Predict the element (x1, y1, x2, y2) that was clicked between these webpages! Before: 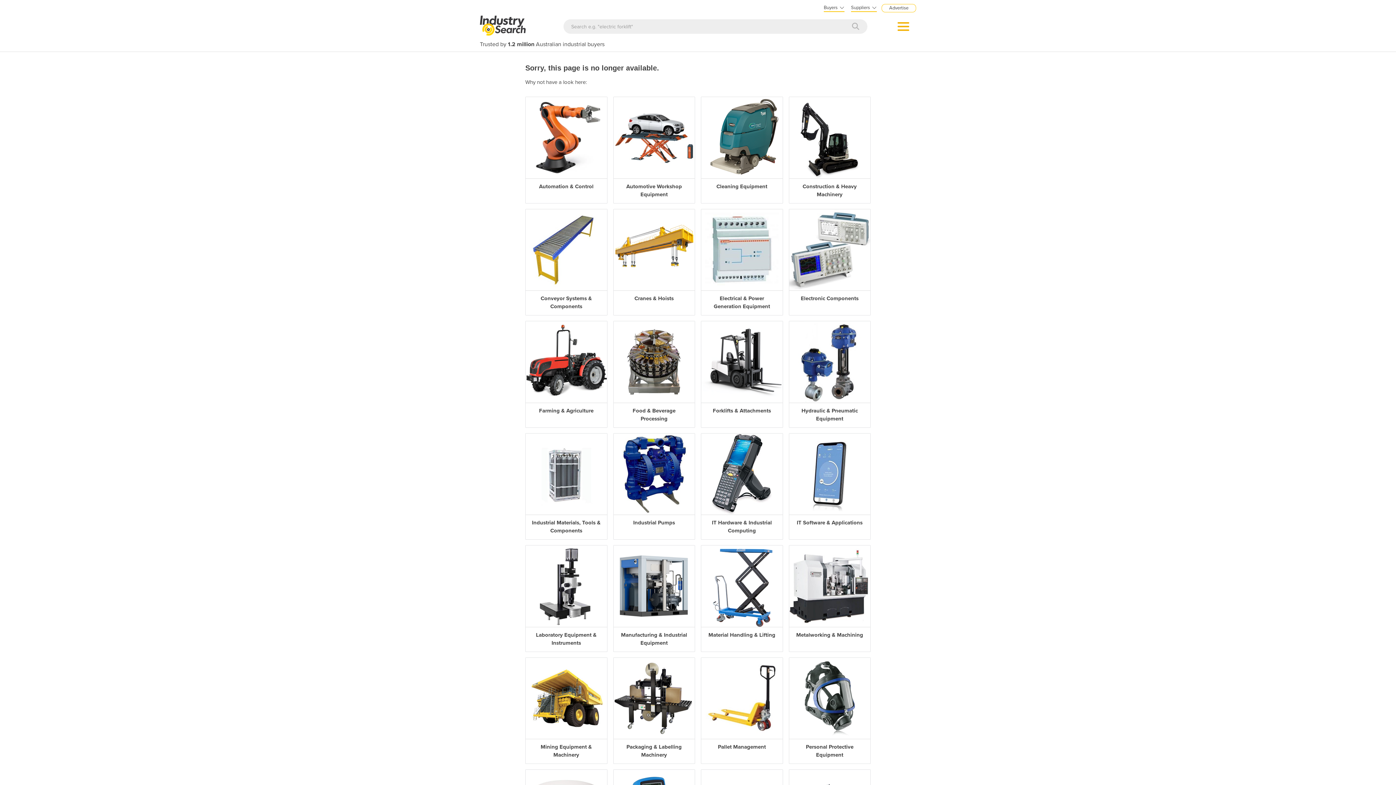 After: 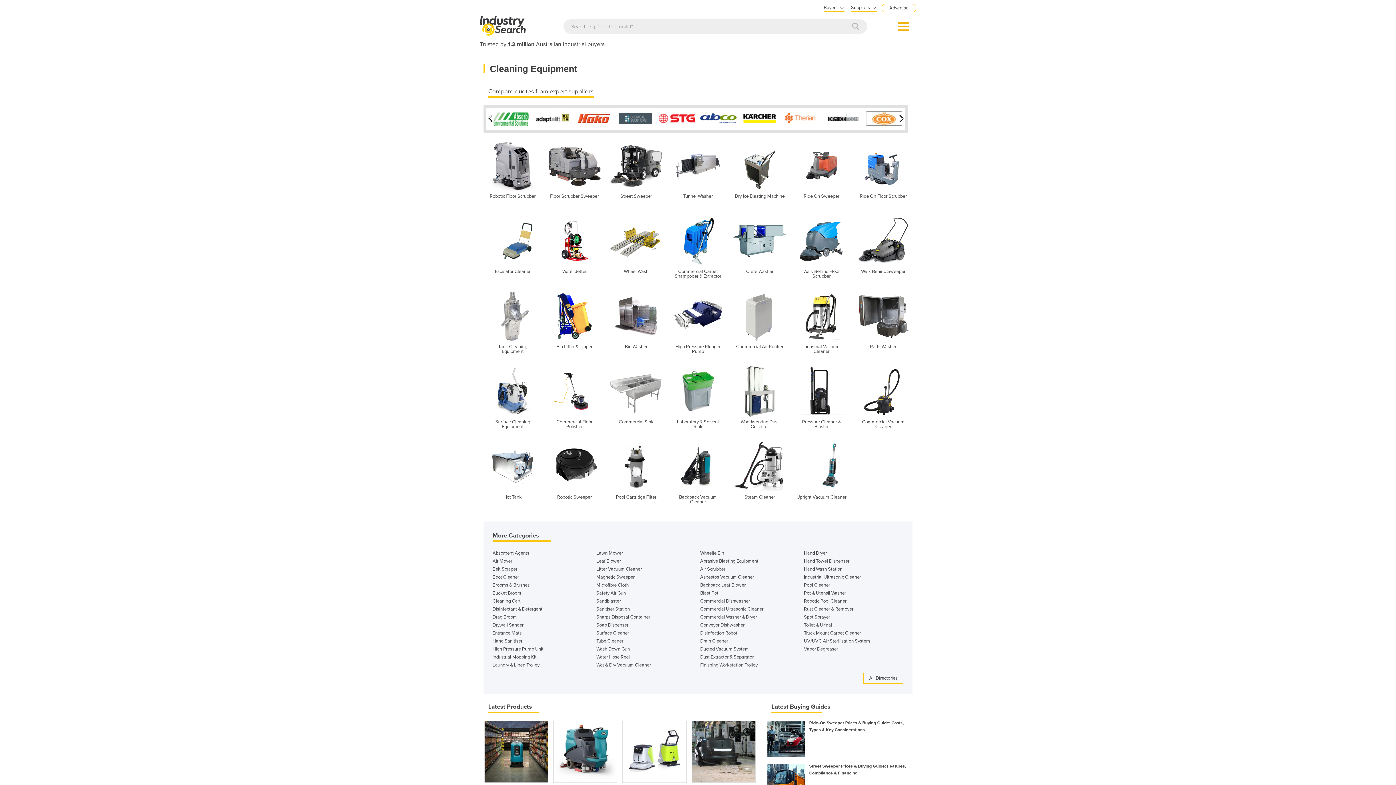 Action: bbox: (701, 97, 782, 203) label: Cleaning Equipment